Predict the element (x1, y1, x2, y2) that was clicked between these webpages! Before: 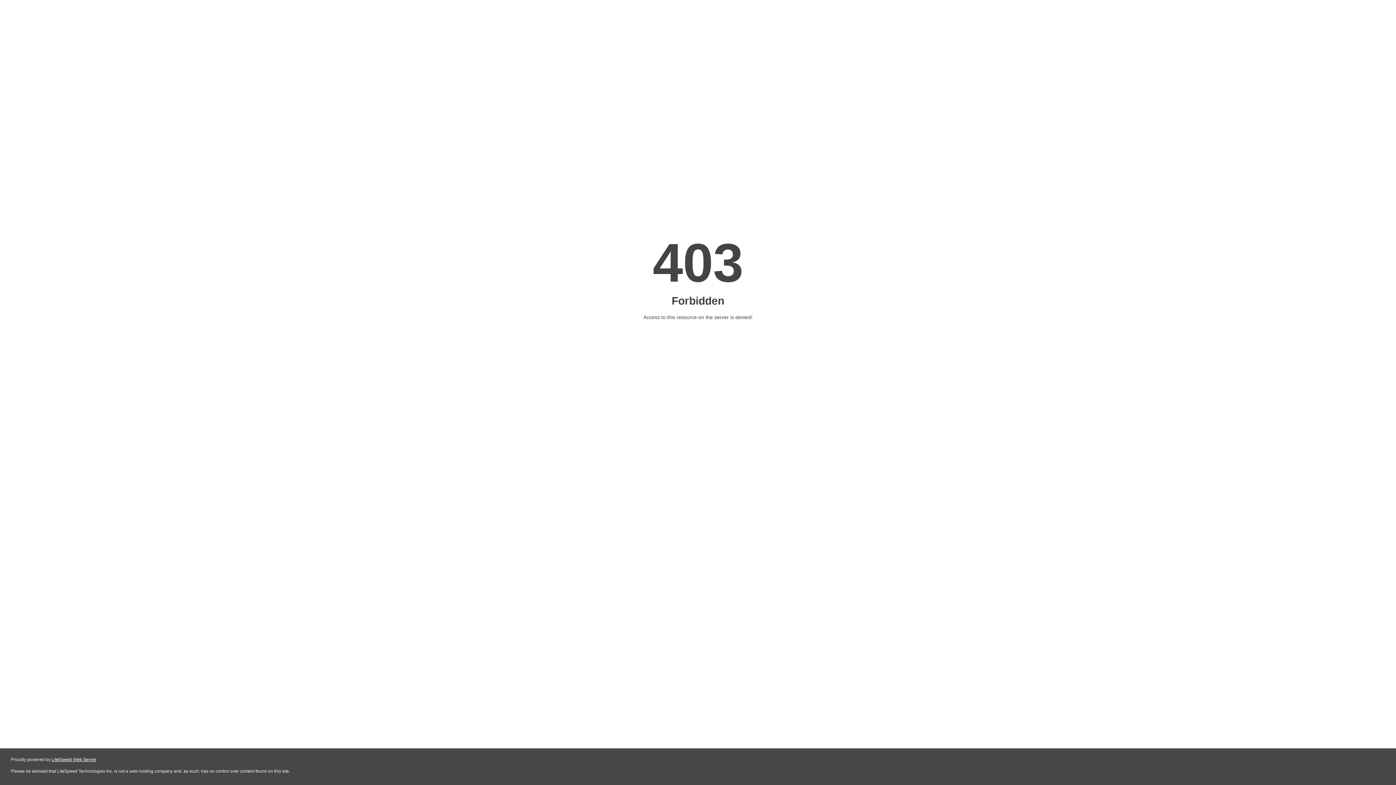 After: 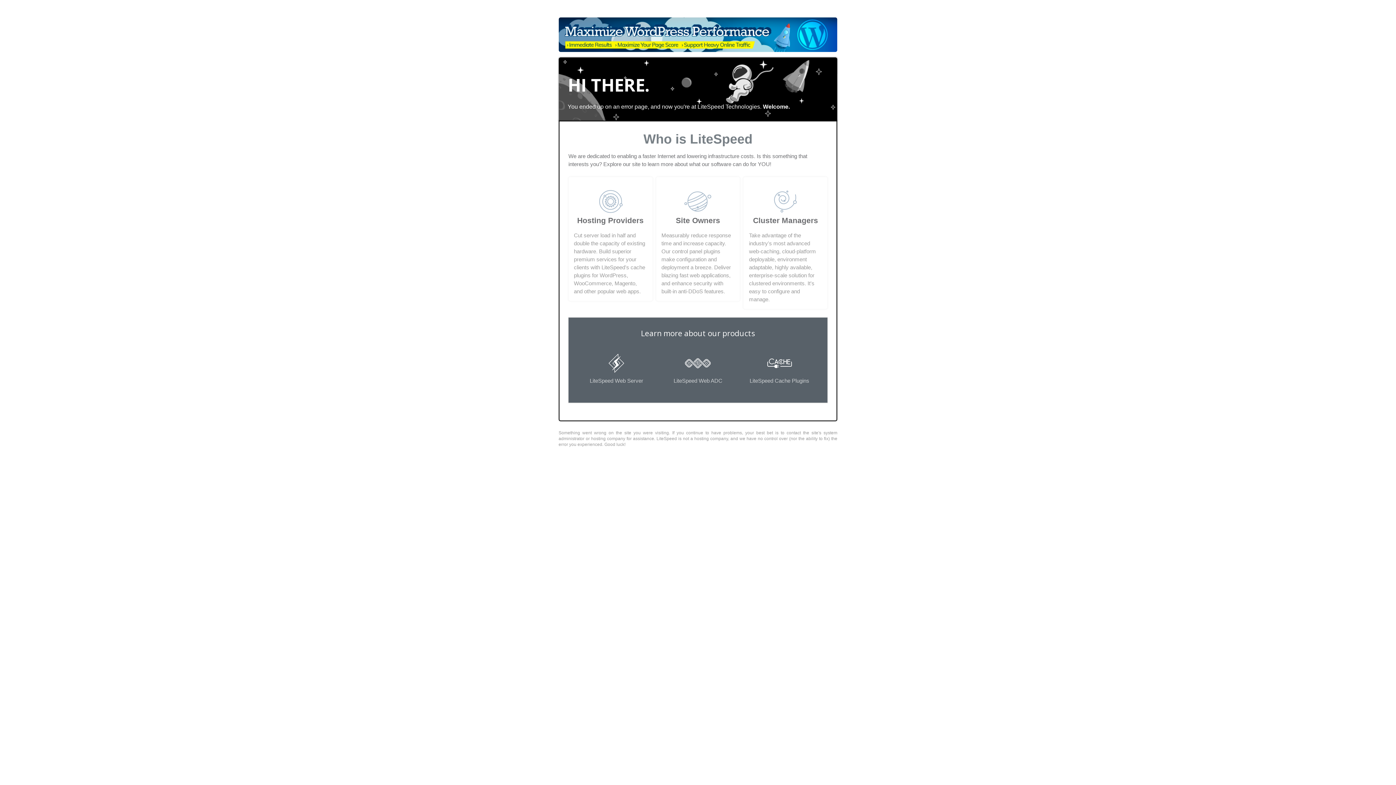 Action: label: LiteSpeed Web Server bbox: (51, 757, 96, 762)